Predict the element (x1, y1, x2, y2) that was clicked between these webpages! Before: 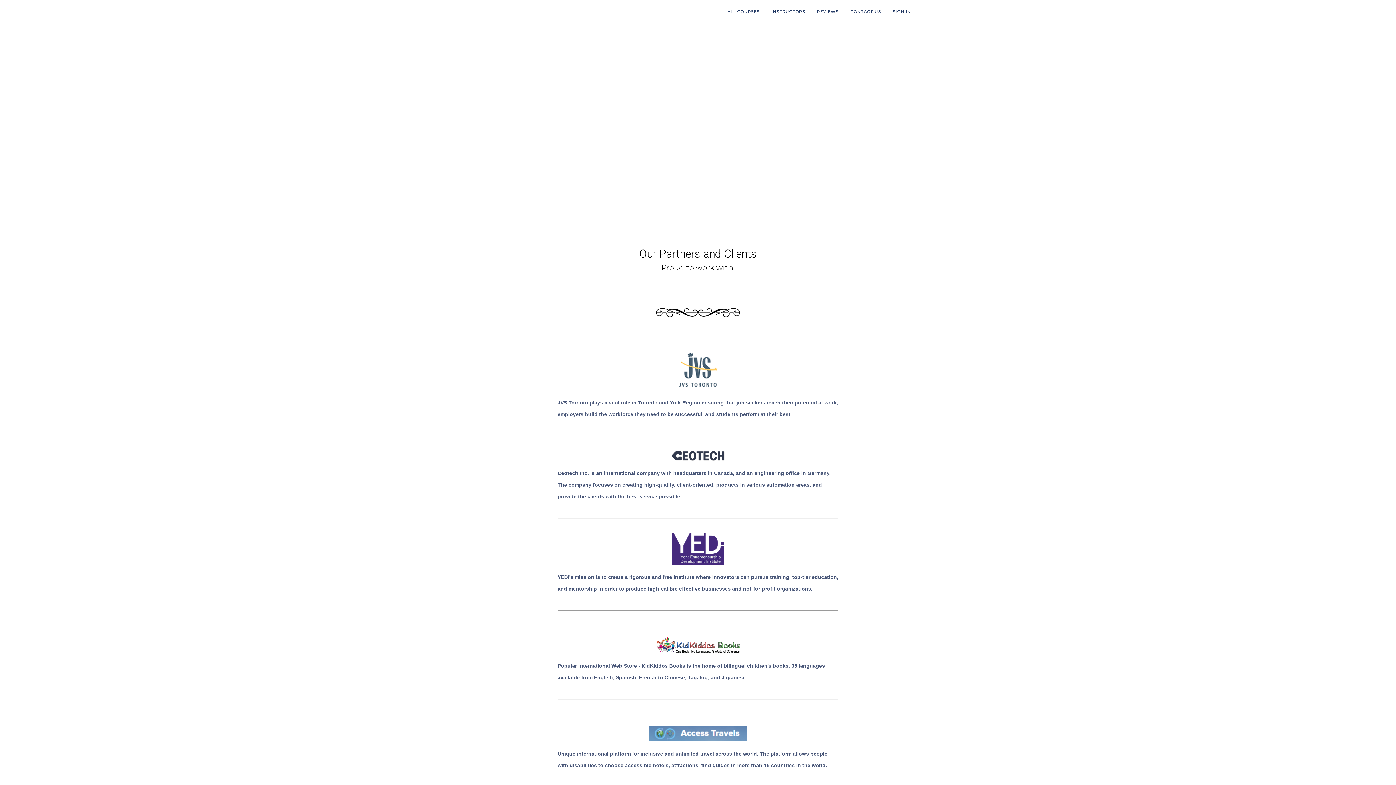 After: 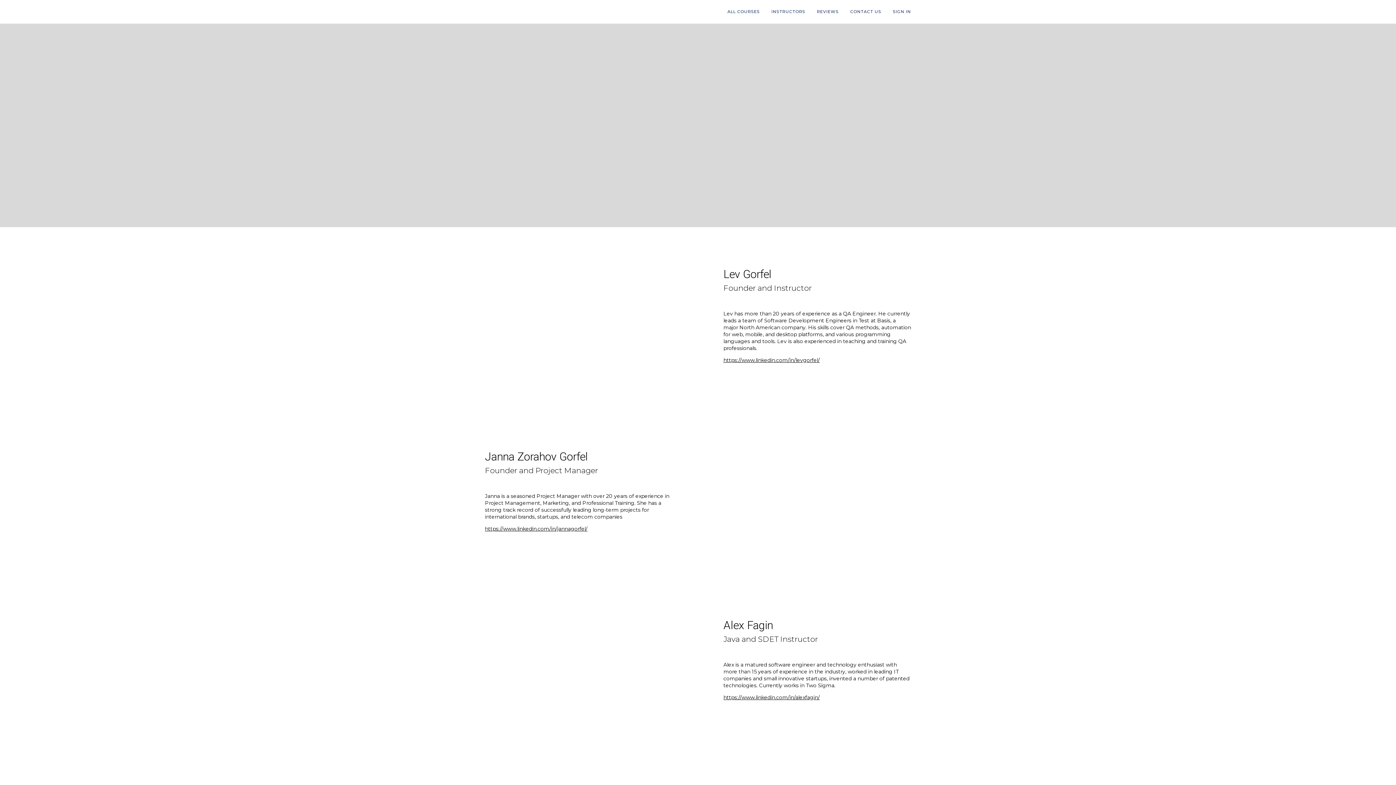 Action: label: INSTRUCTORS bbox: (771, 9, 805, 14)